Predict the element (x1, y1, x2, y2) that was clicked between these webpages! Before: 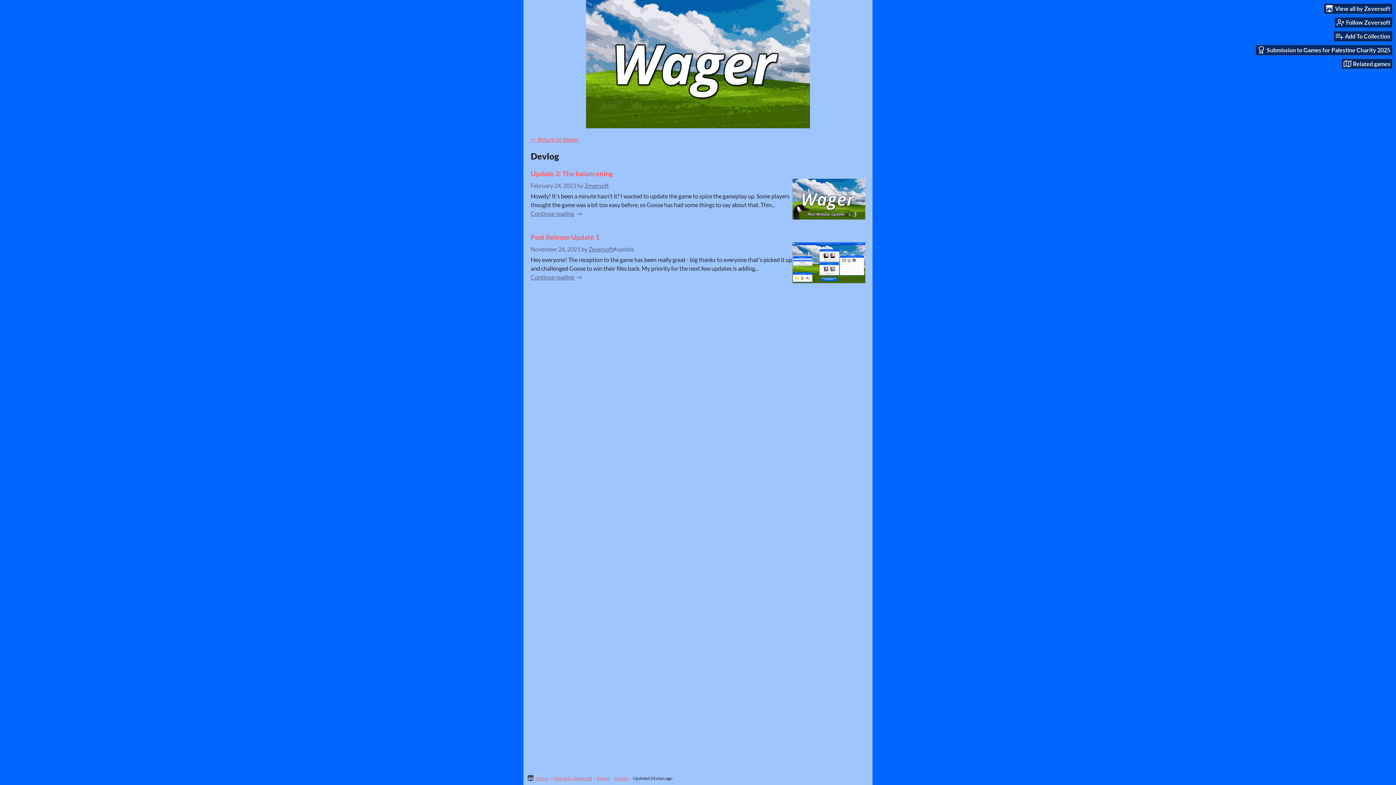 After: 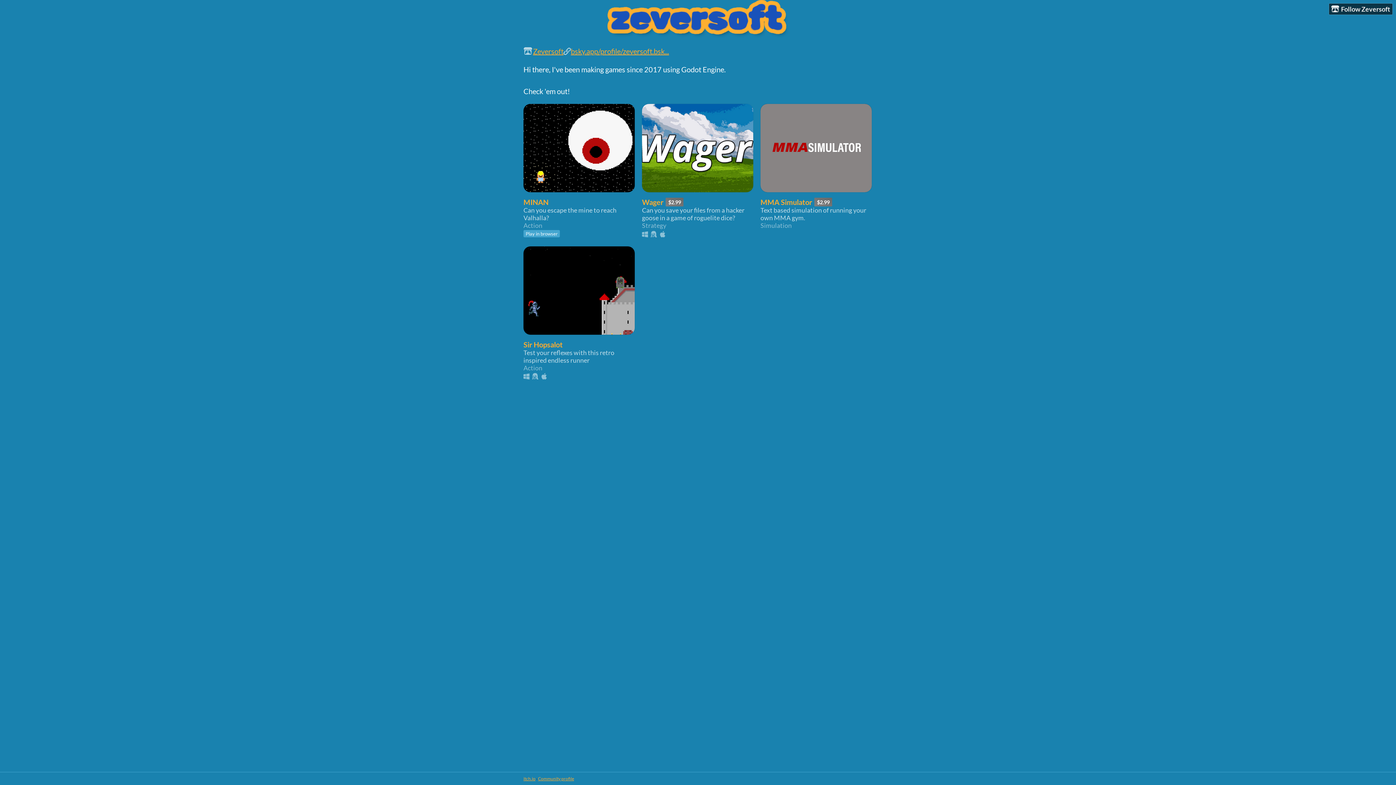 Action: bbox: (553, 776, 592, 781) label: View all by Zeversoft